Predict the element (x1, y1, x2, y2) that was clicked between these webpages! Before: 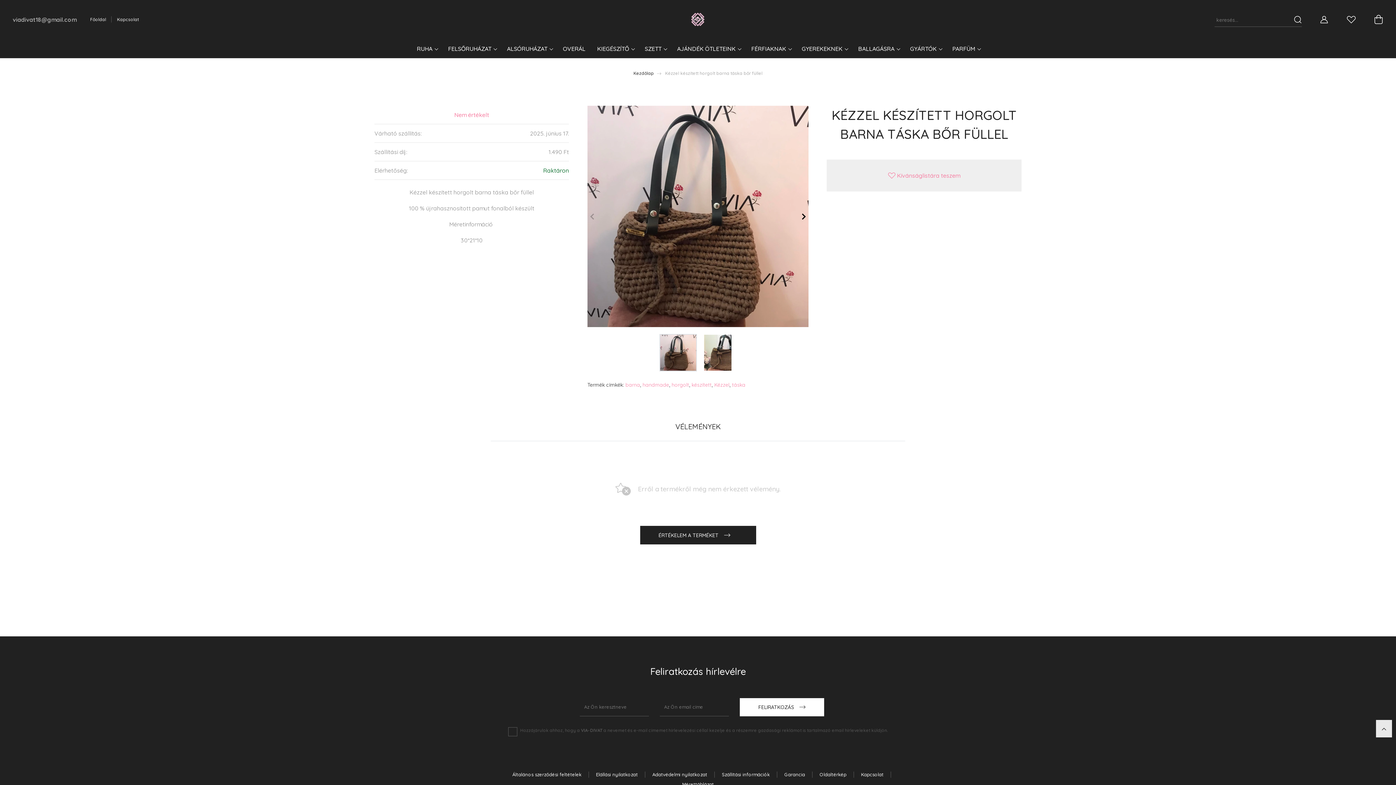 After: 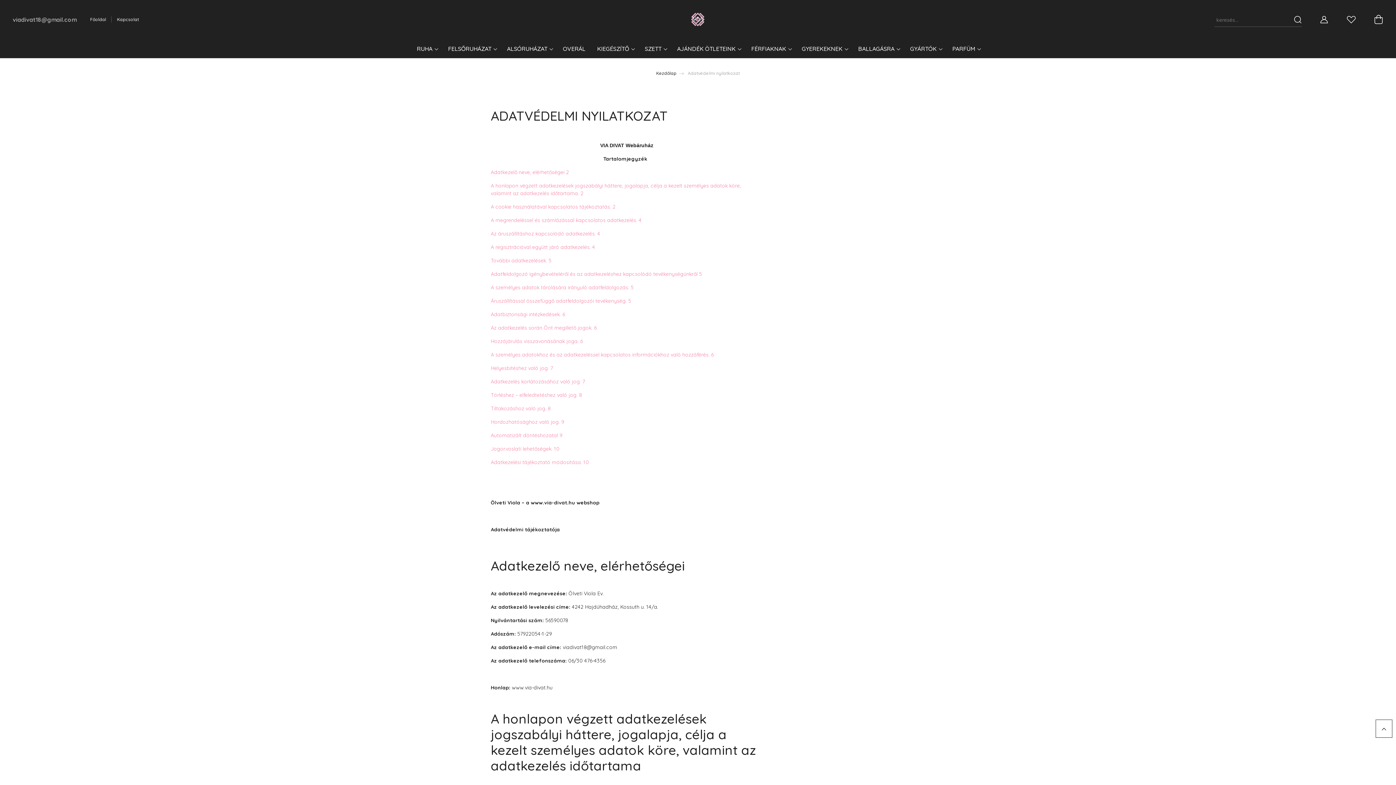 Action: label: Adatvédelmi nyilatkozat bbox: (645, 770, 714, 779)